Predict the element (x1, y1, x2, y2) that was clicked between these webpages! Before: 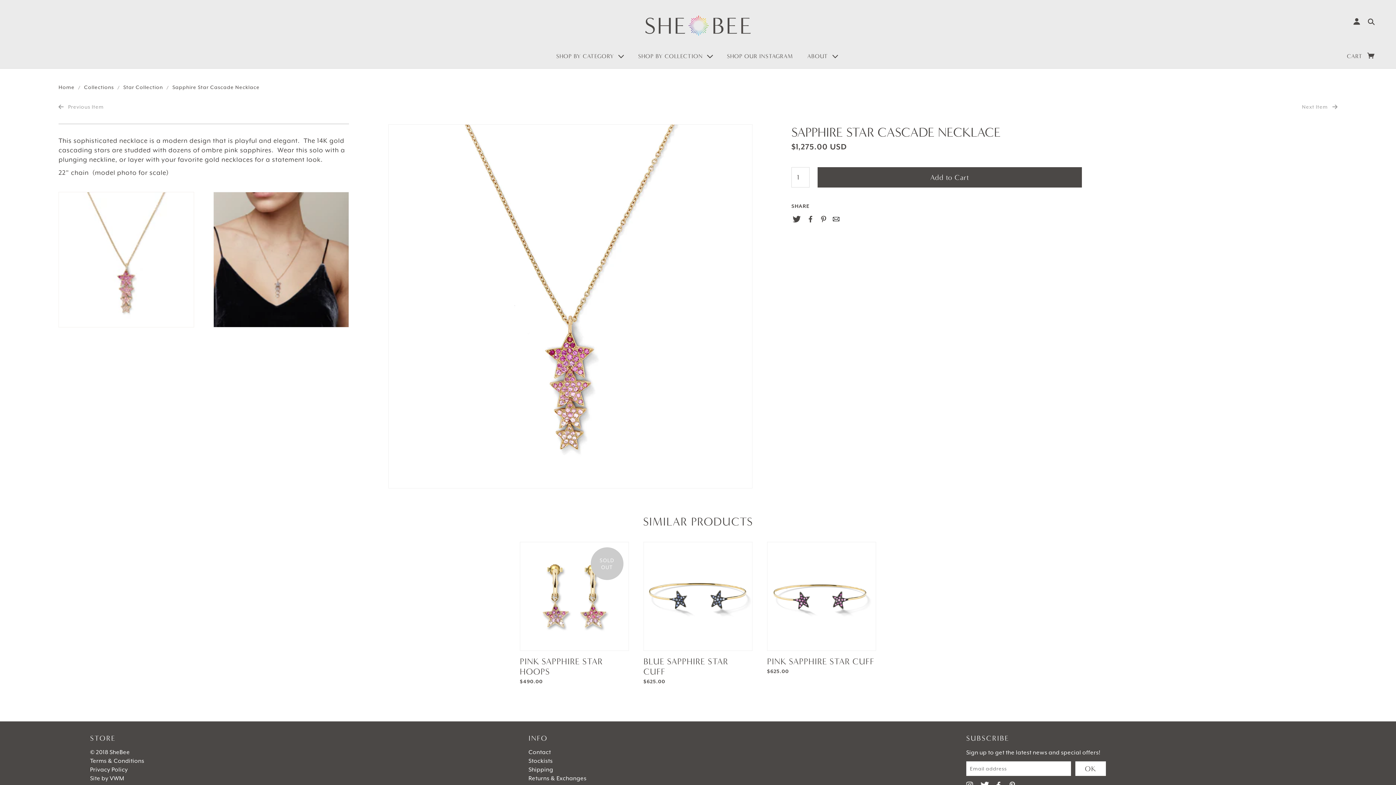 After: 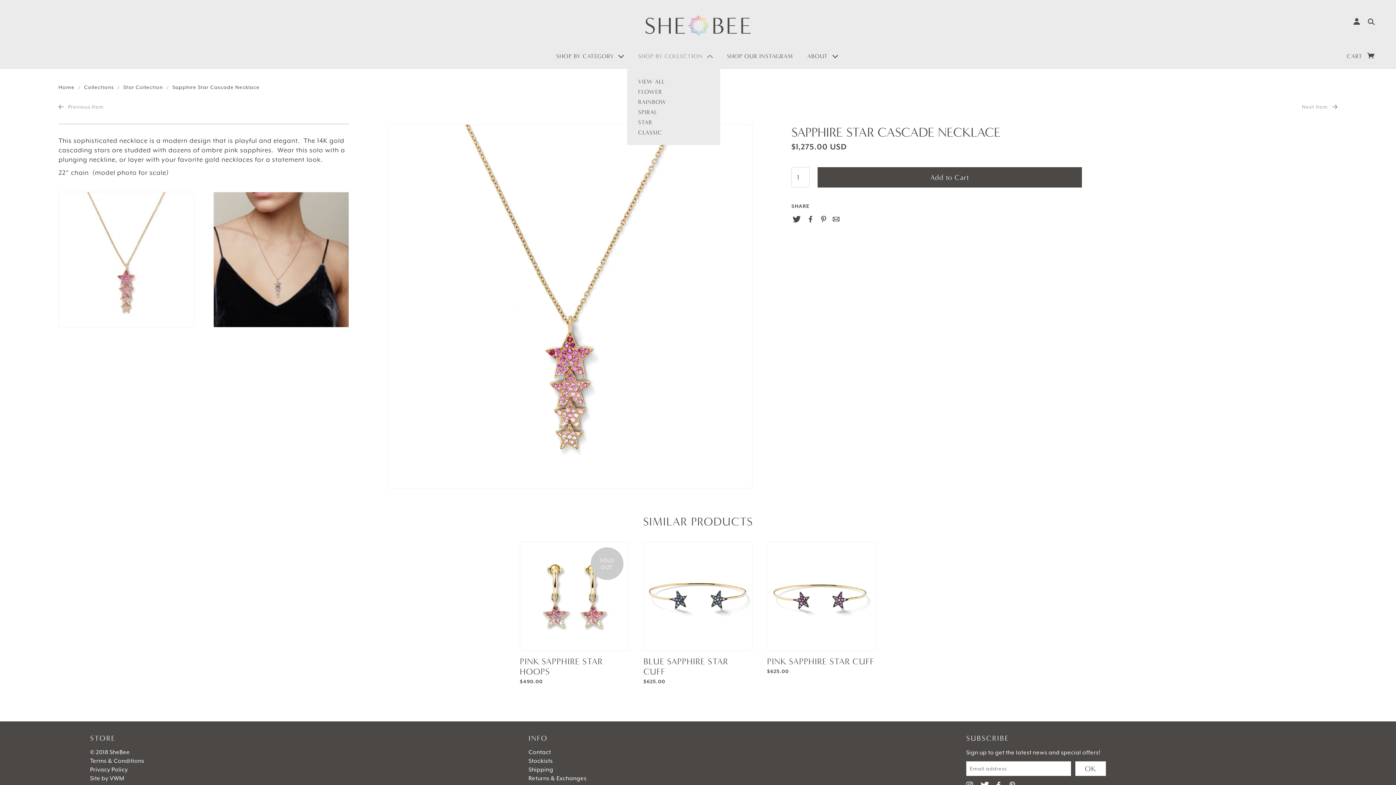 Action: bbox: (632, 47, 720, 68) label: SHOP BY COLLECTION 